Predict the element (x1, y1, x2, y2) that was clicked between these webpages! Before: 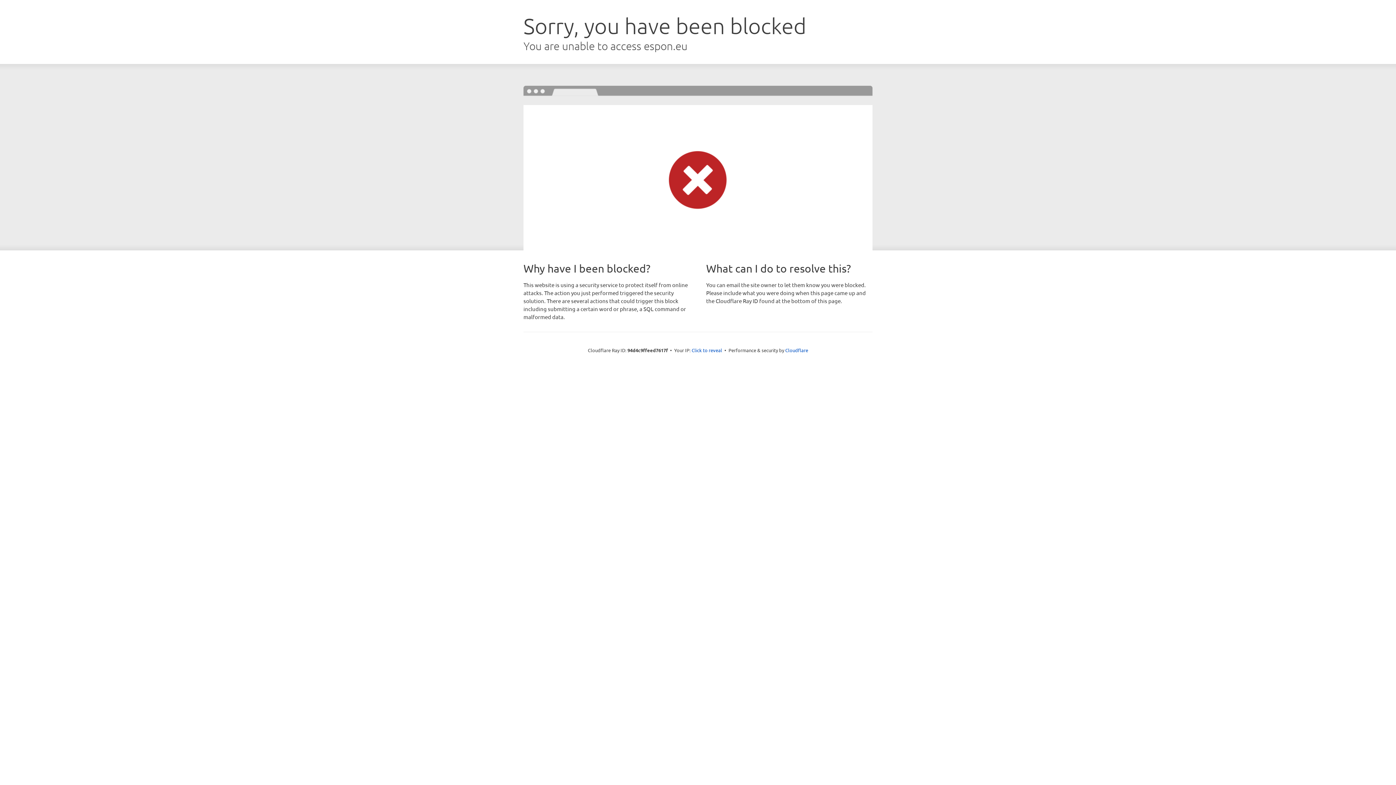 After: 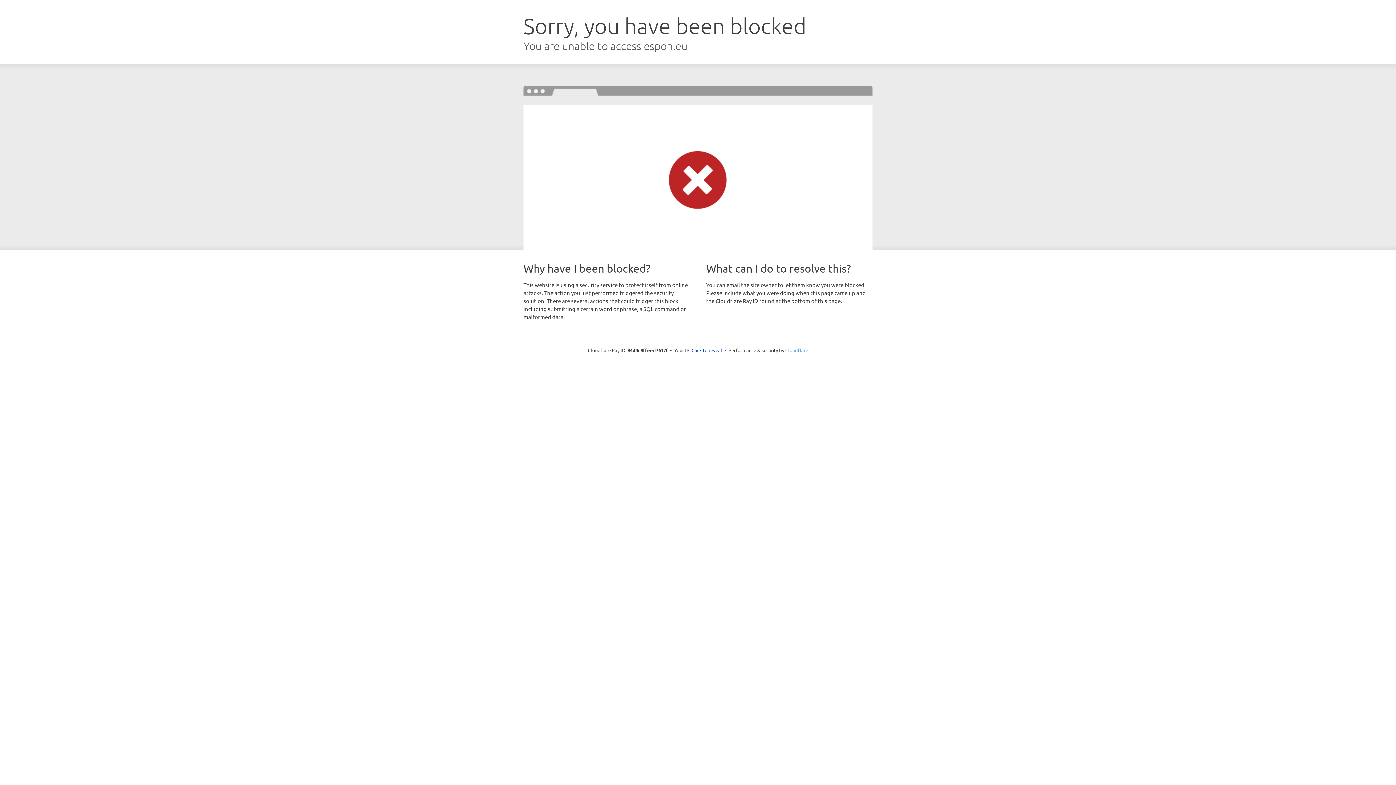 Action: label: Cloudflare bbox: (785, 347, 808, 353)